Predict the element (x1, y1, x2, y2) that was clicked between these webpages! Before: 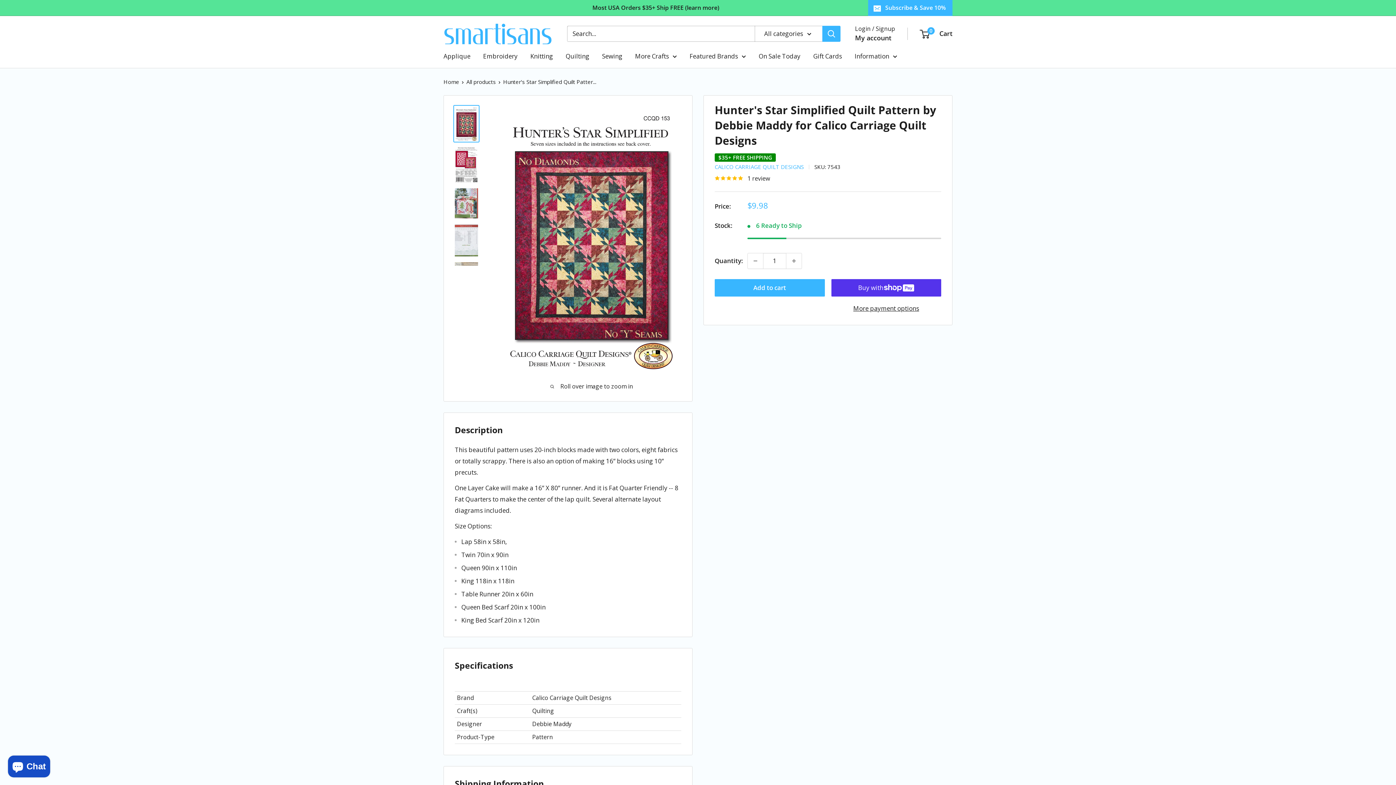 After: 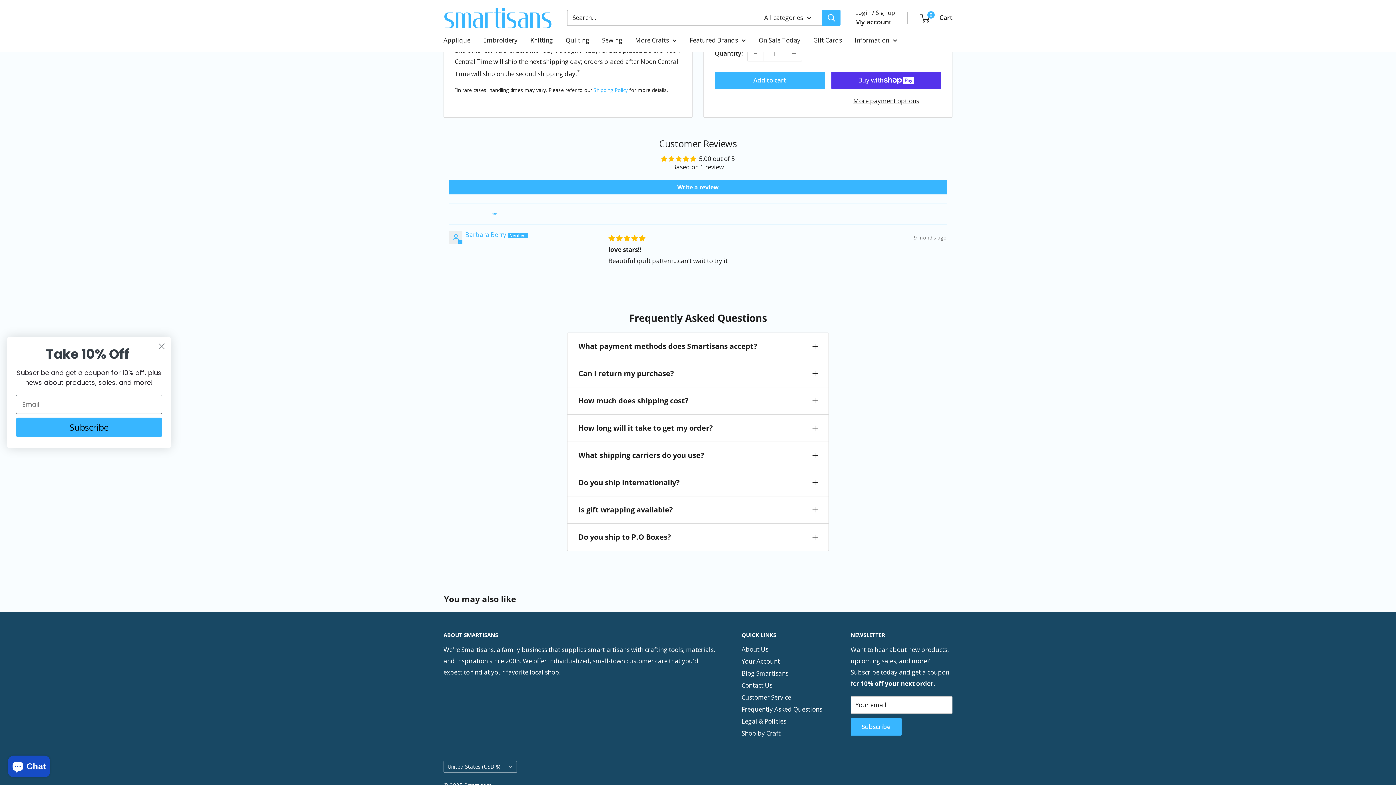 Action: label: 1 review bbox: (714, 173, 770, 183)